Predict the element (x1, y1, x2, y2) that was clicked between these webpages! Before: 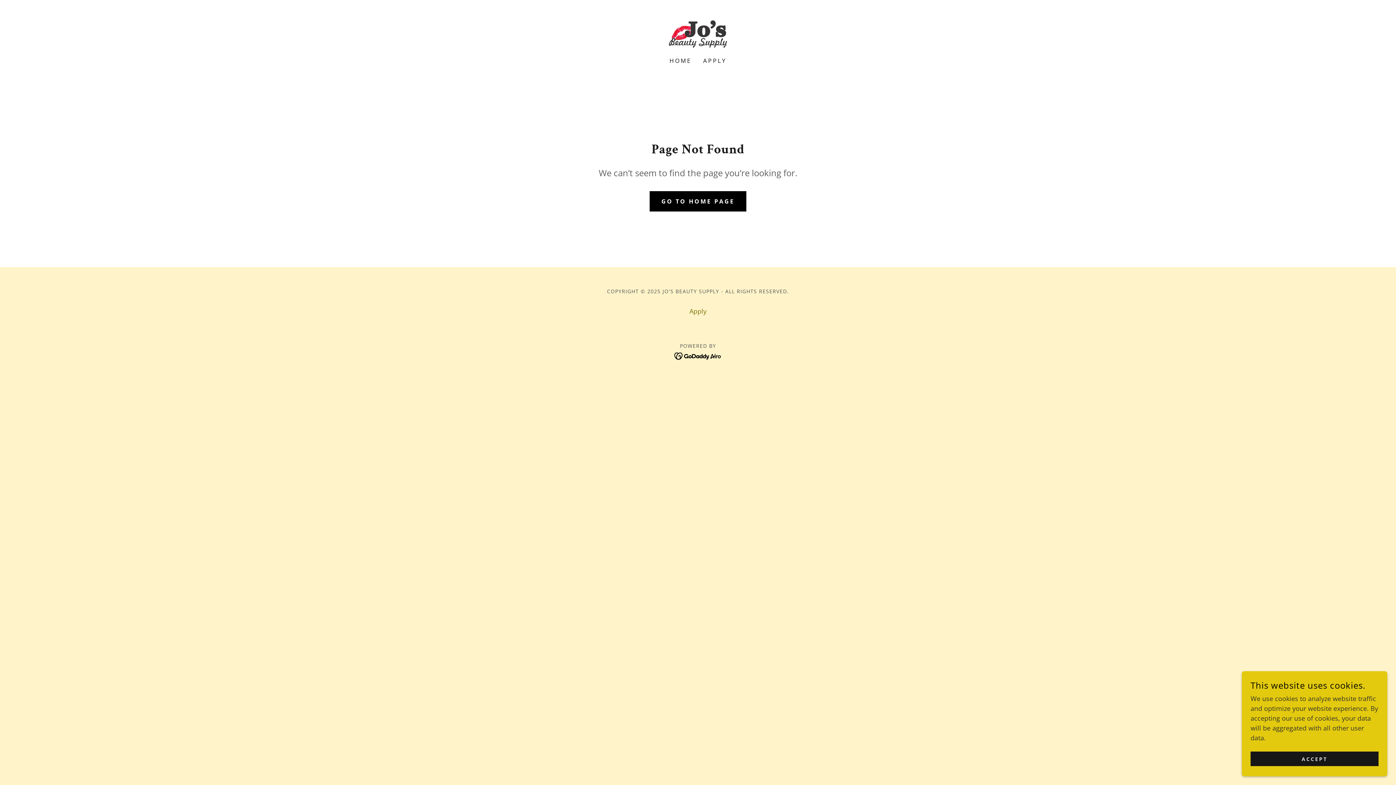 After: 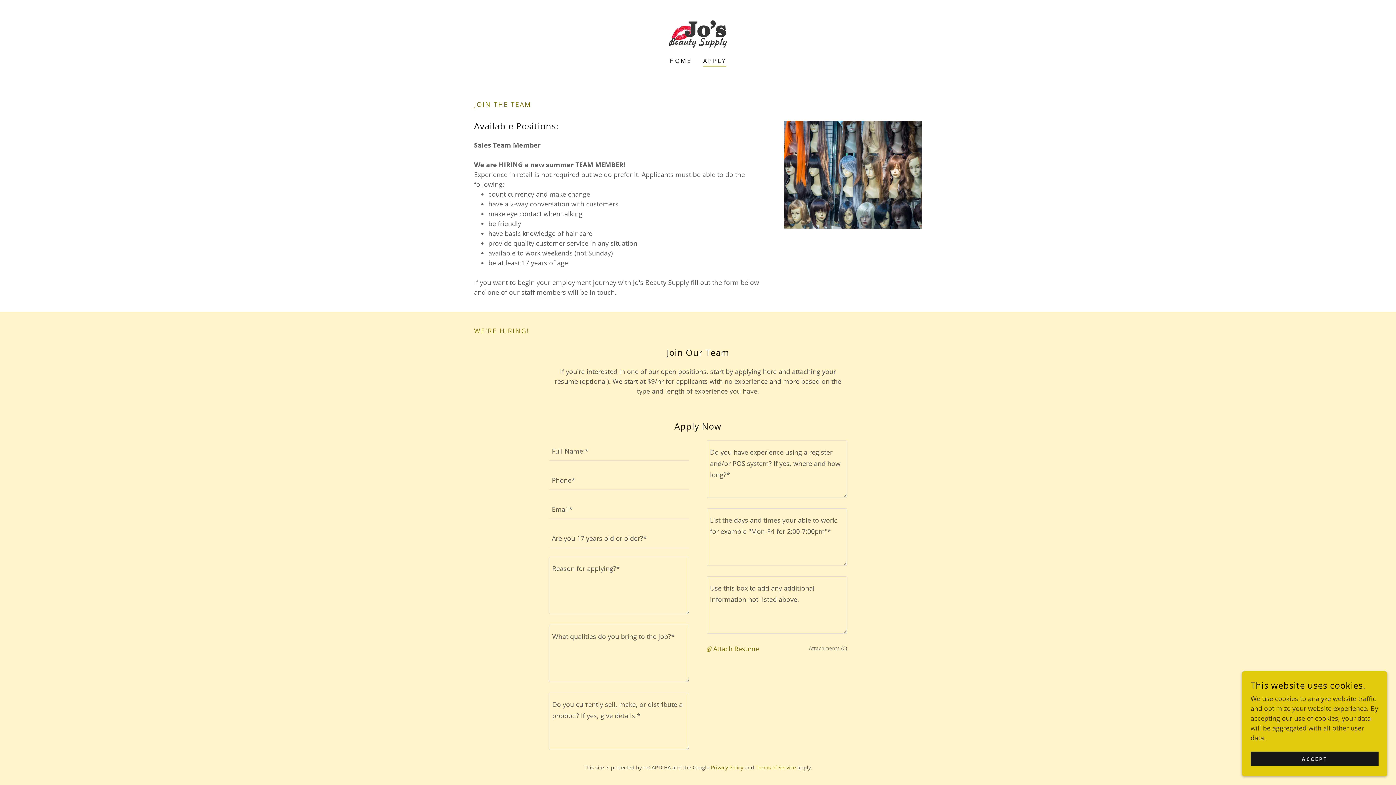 Action: label: APPLY bbox: (701, 54, 728, 67)